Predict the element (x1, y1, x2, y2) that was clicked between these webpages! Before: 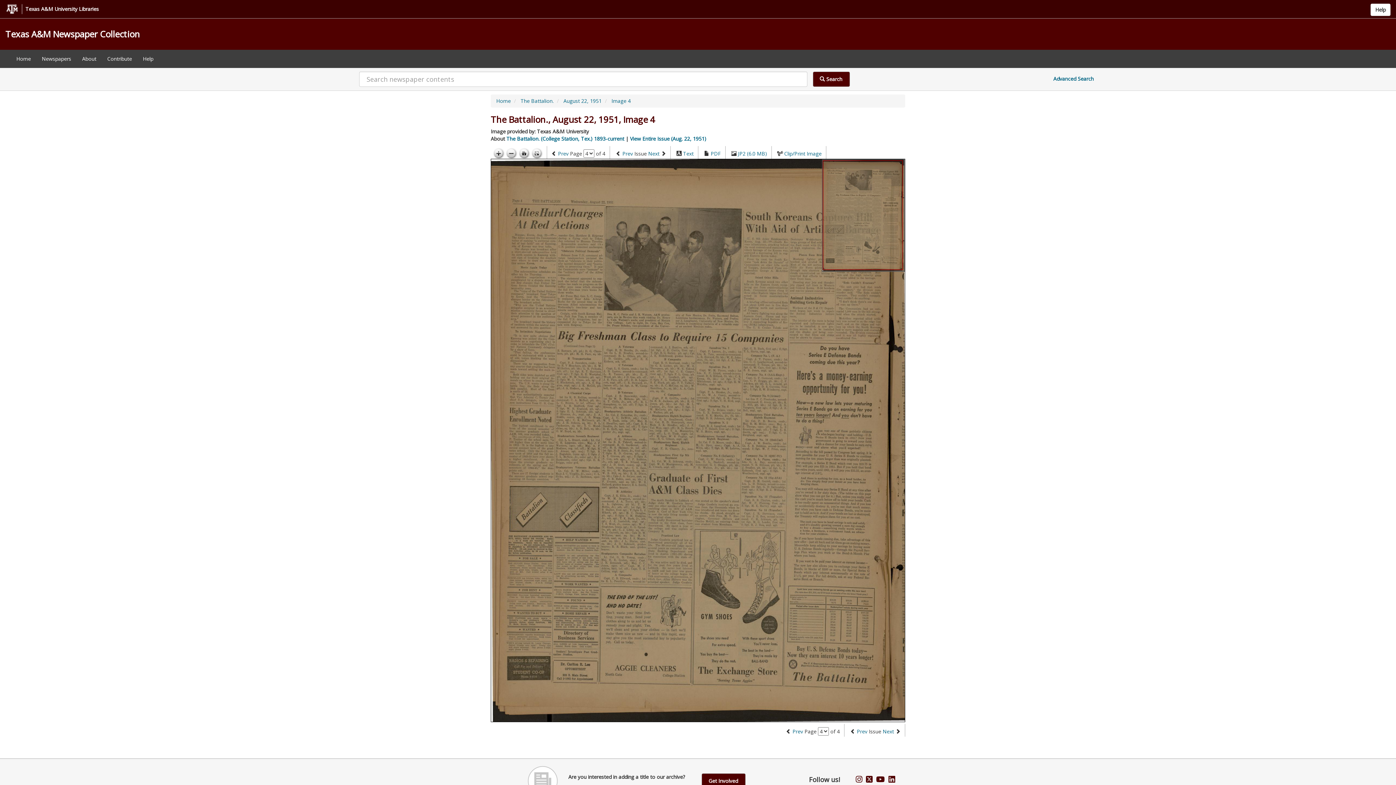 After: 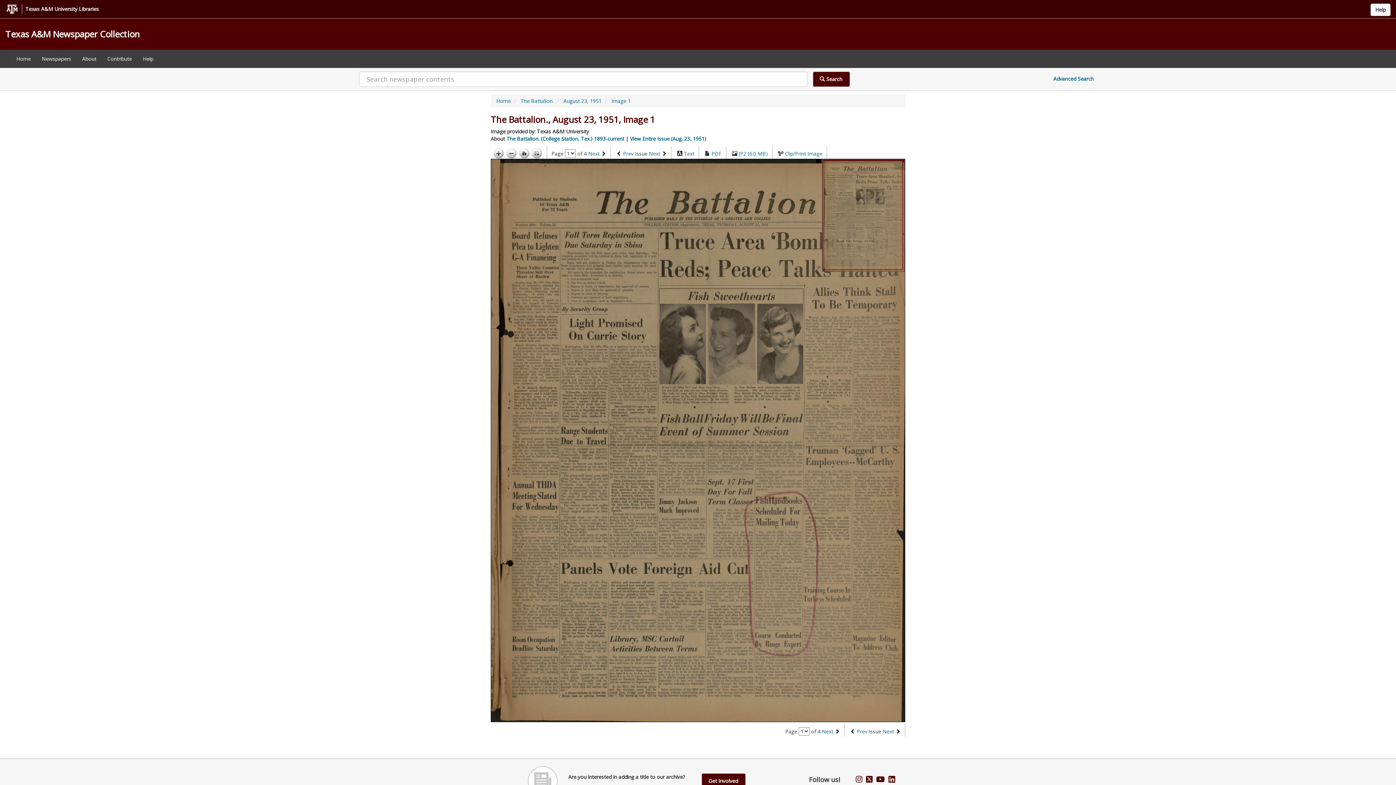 Action: label: Next issue bbox: (882, 728, 894, 735)